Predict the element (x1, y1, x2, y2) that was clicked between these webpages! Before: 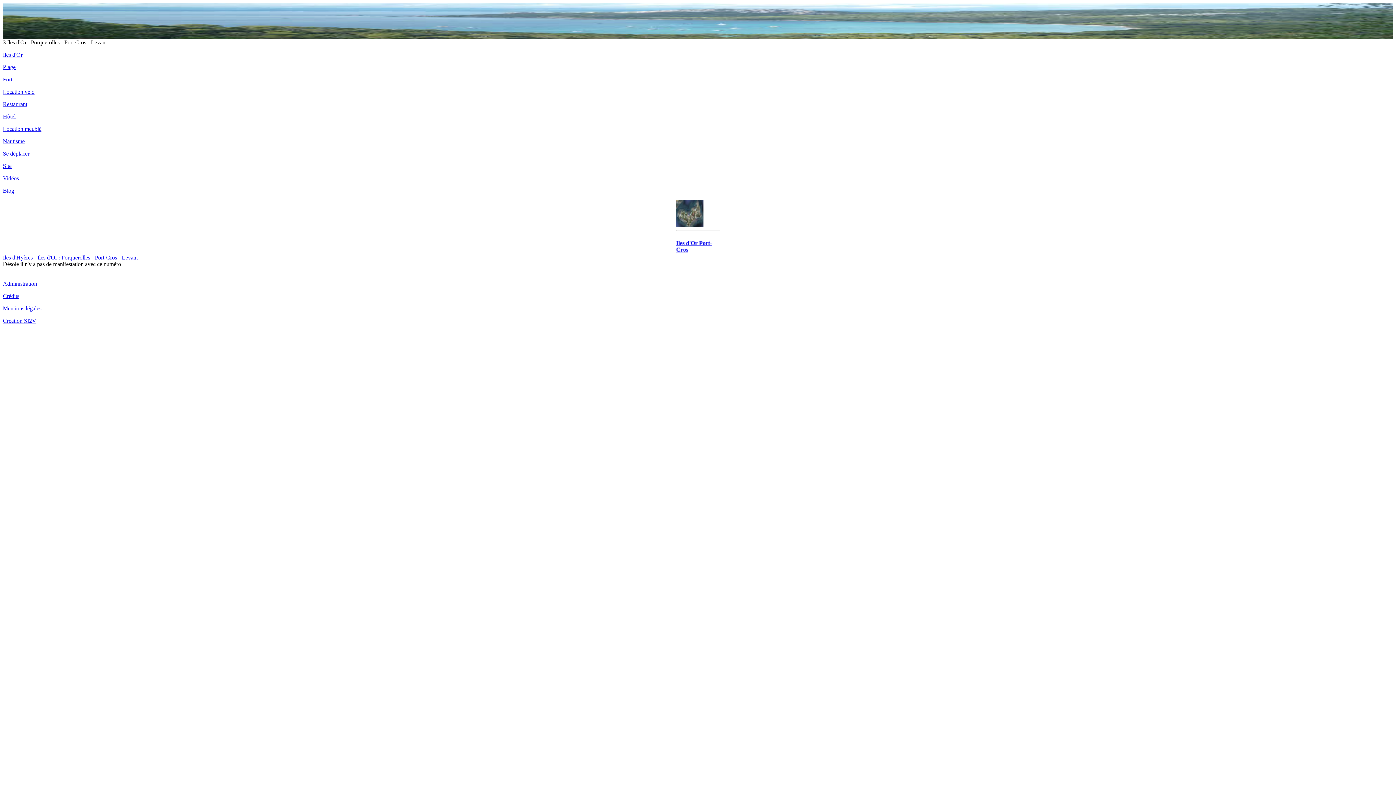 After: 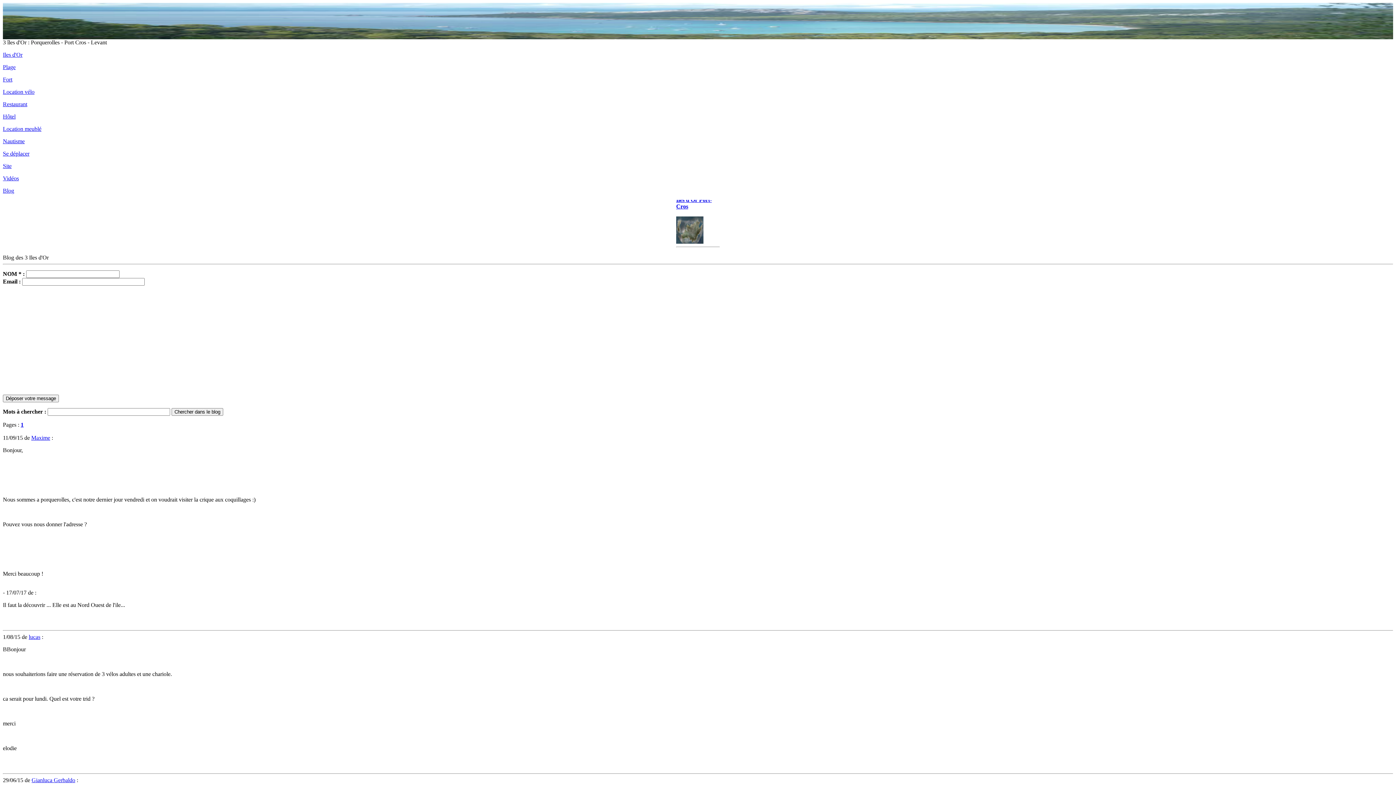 Action: bbox: (2, 187, 14, 193) label: Blog